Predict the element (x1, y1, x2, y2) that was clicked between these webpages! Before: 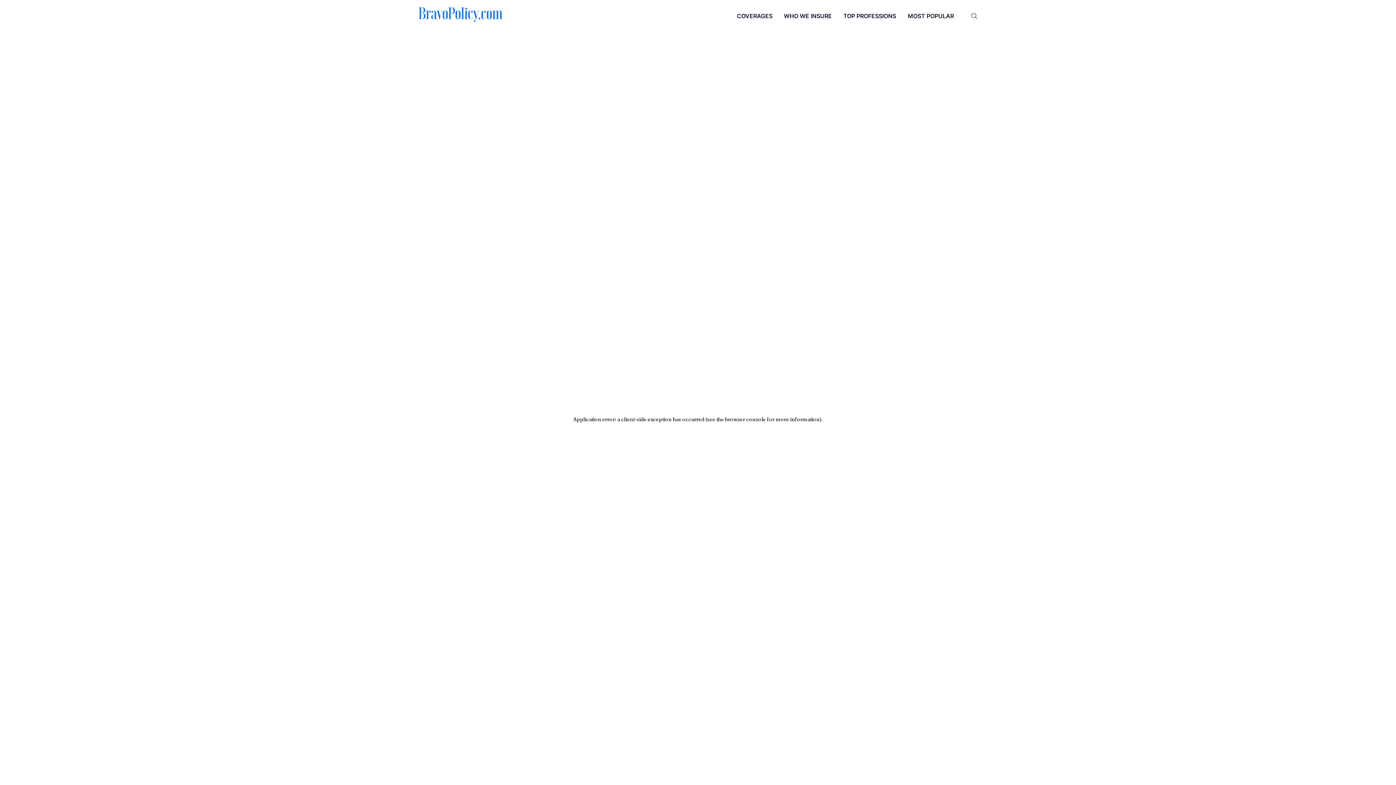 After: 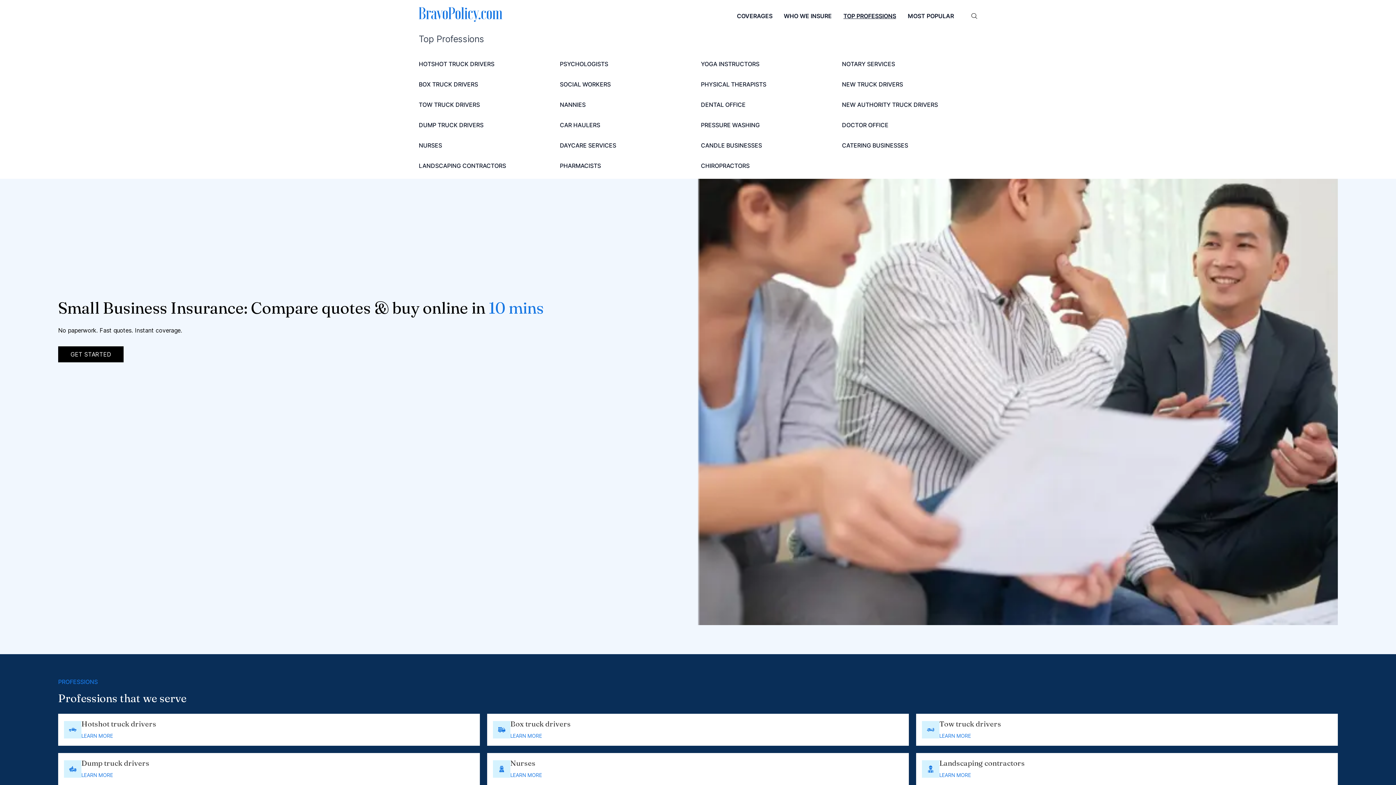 Action: label: TOP PROFESSIONS bbox: (837, 5, 902, 26)